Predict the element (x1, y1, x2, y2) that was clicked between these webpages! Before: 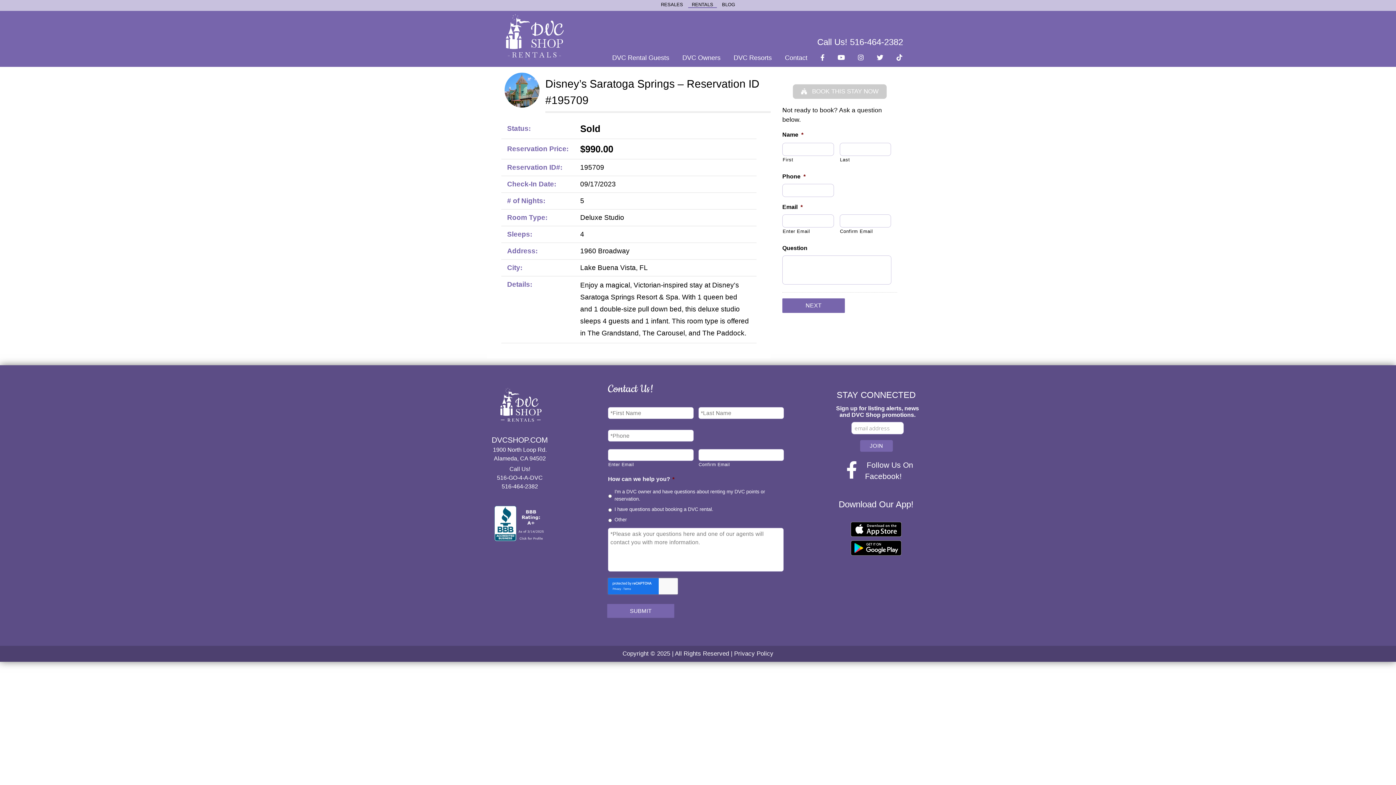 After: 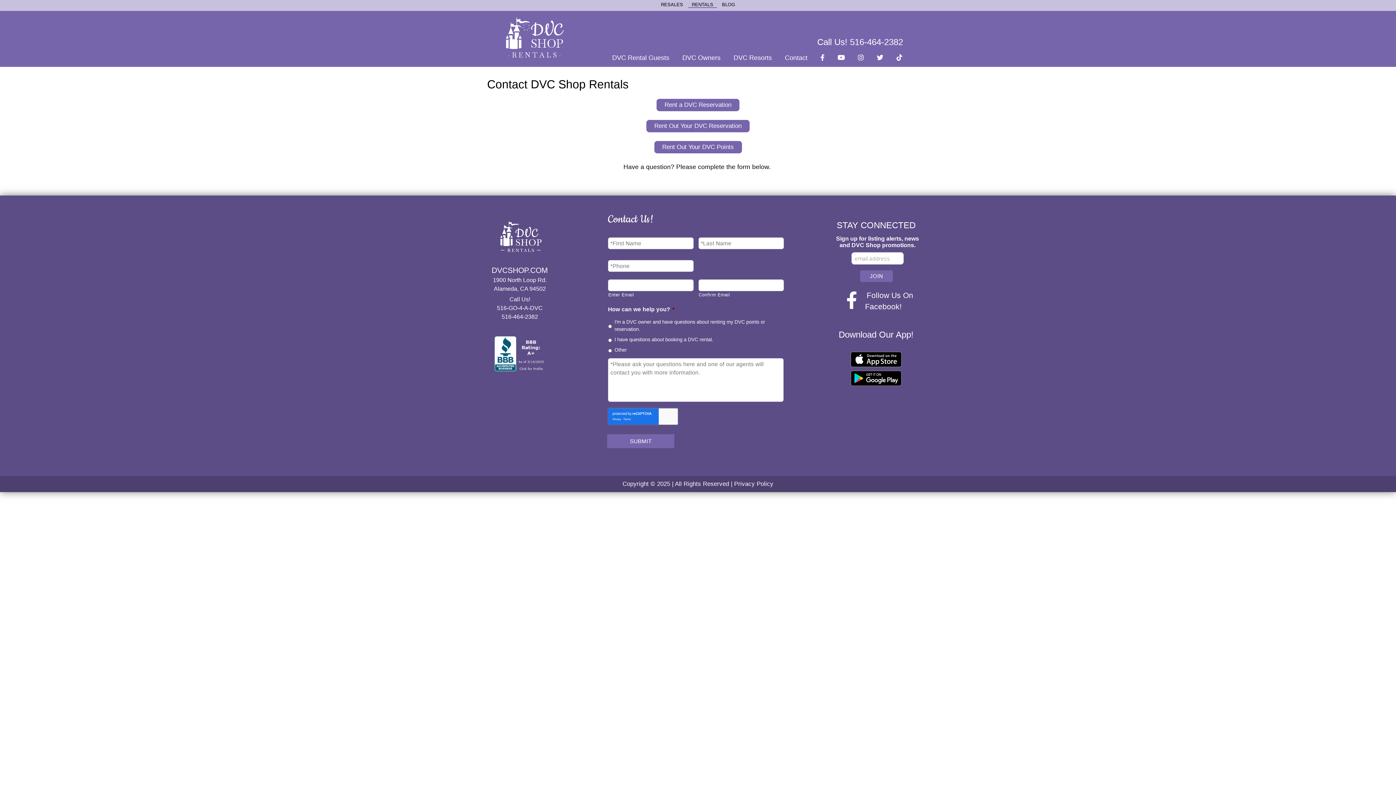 Action: bbox: (778, 48, 814, 66) label: Contact